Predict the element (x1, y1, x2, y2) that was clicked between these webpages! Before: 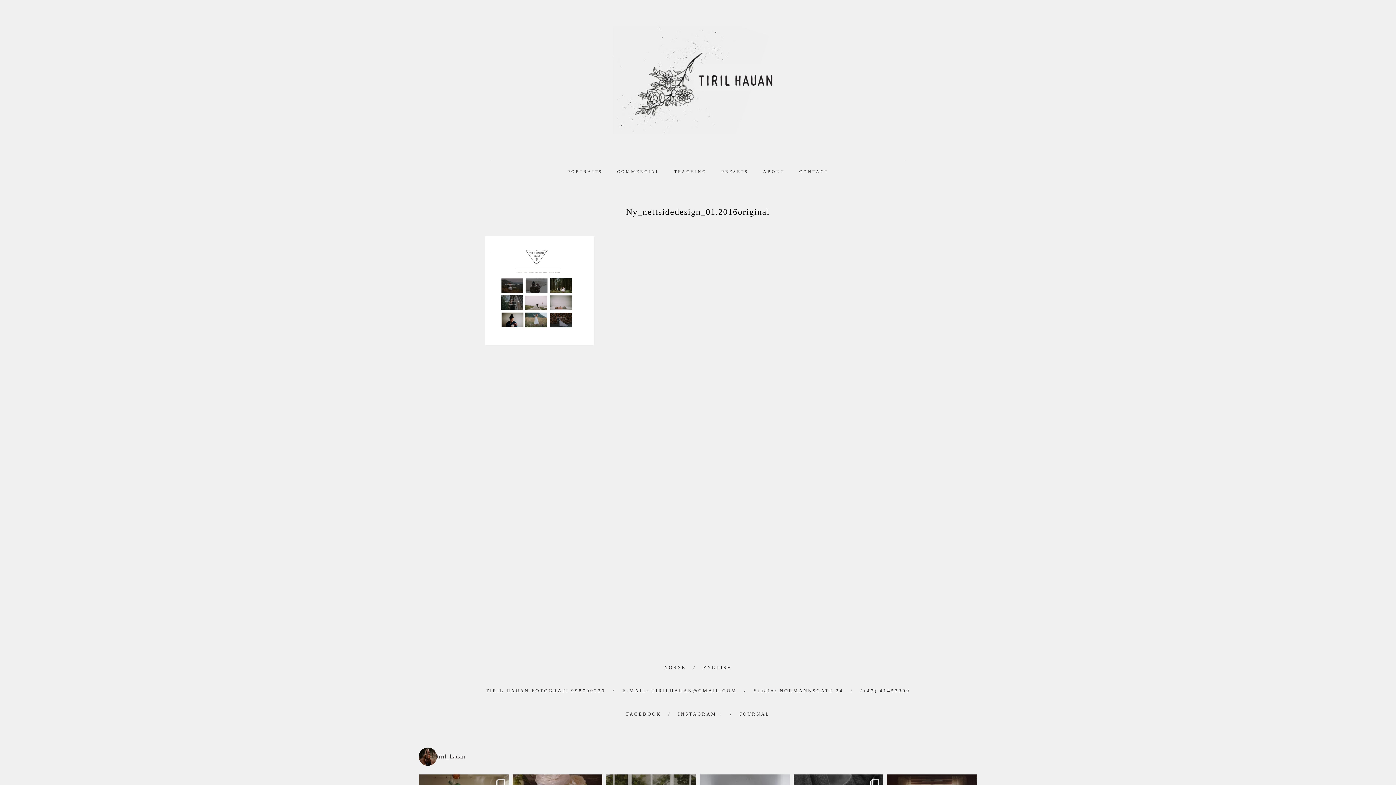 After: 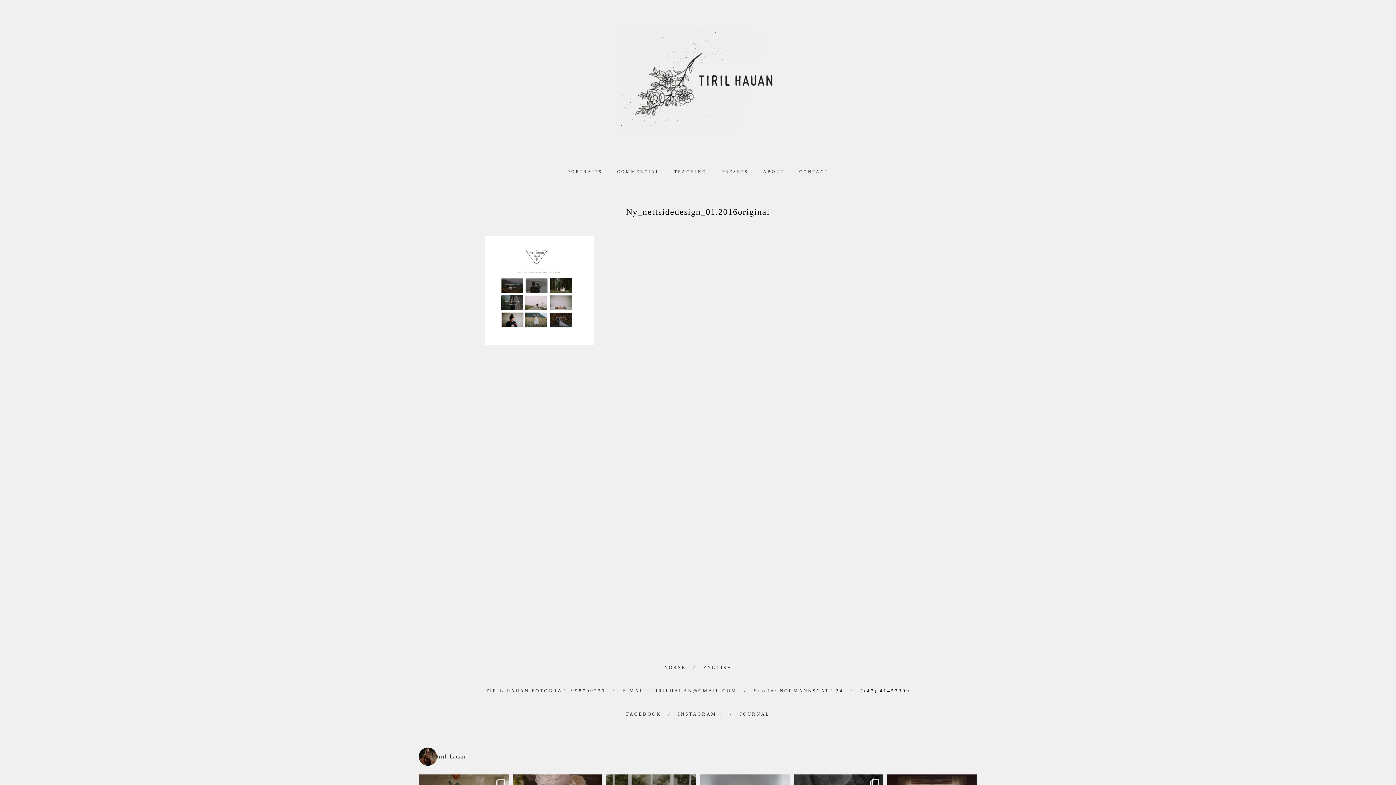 Action: label: (+47) 41453399 bbox: (860, 688, 910, 693)